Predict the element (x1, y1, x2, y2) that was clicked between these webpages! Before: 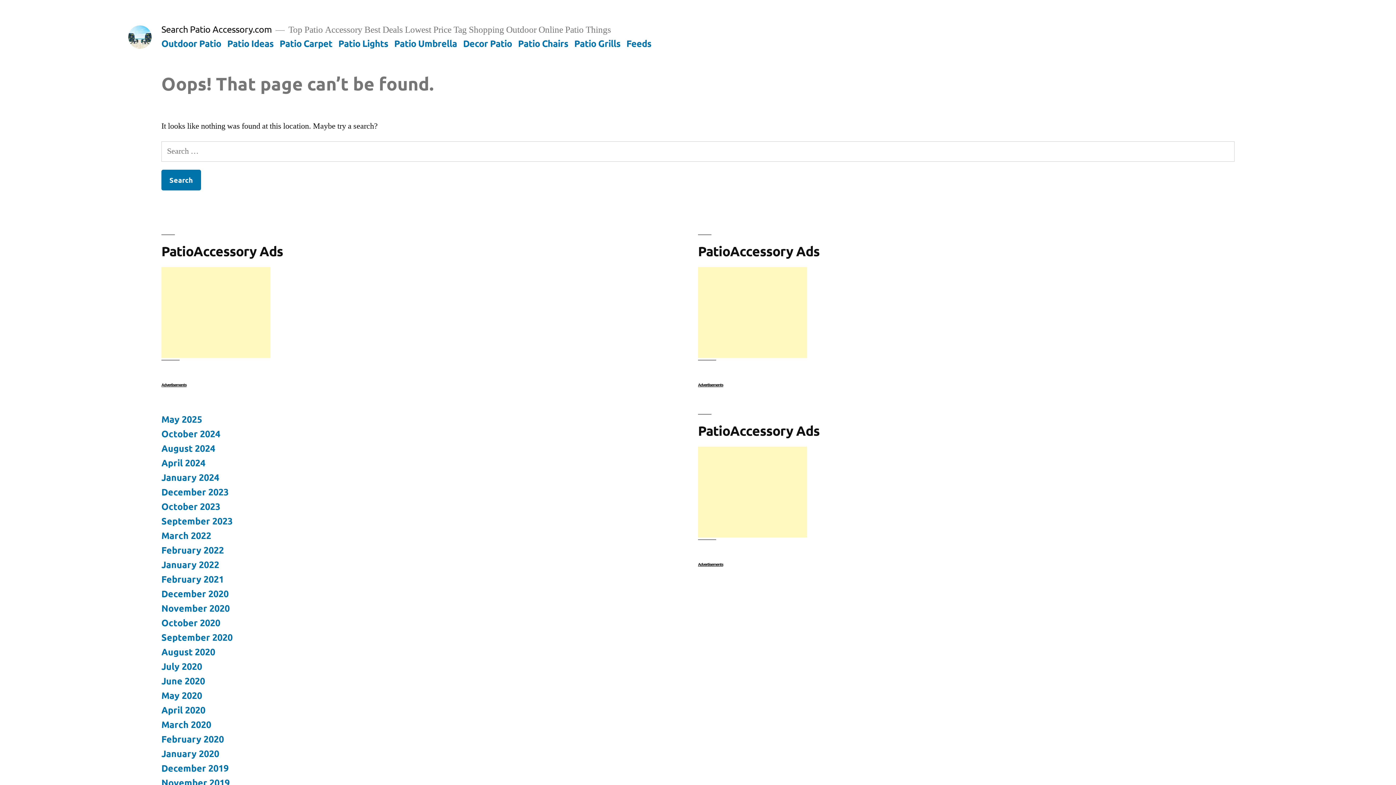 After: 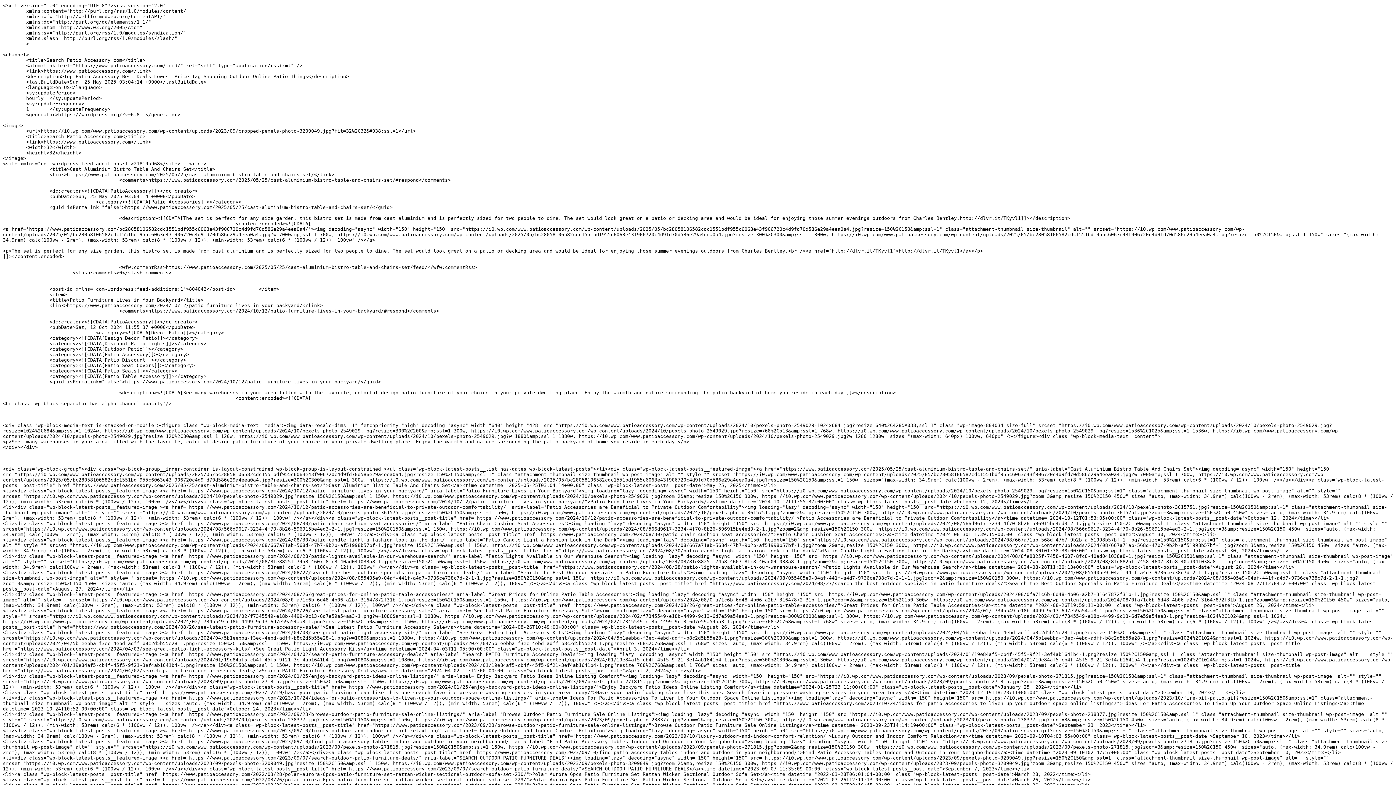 Action: label: Feeds bbox: (626, 37, 651, 48)